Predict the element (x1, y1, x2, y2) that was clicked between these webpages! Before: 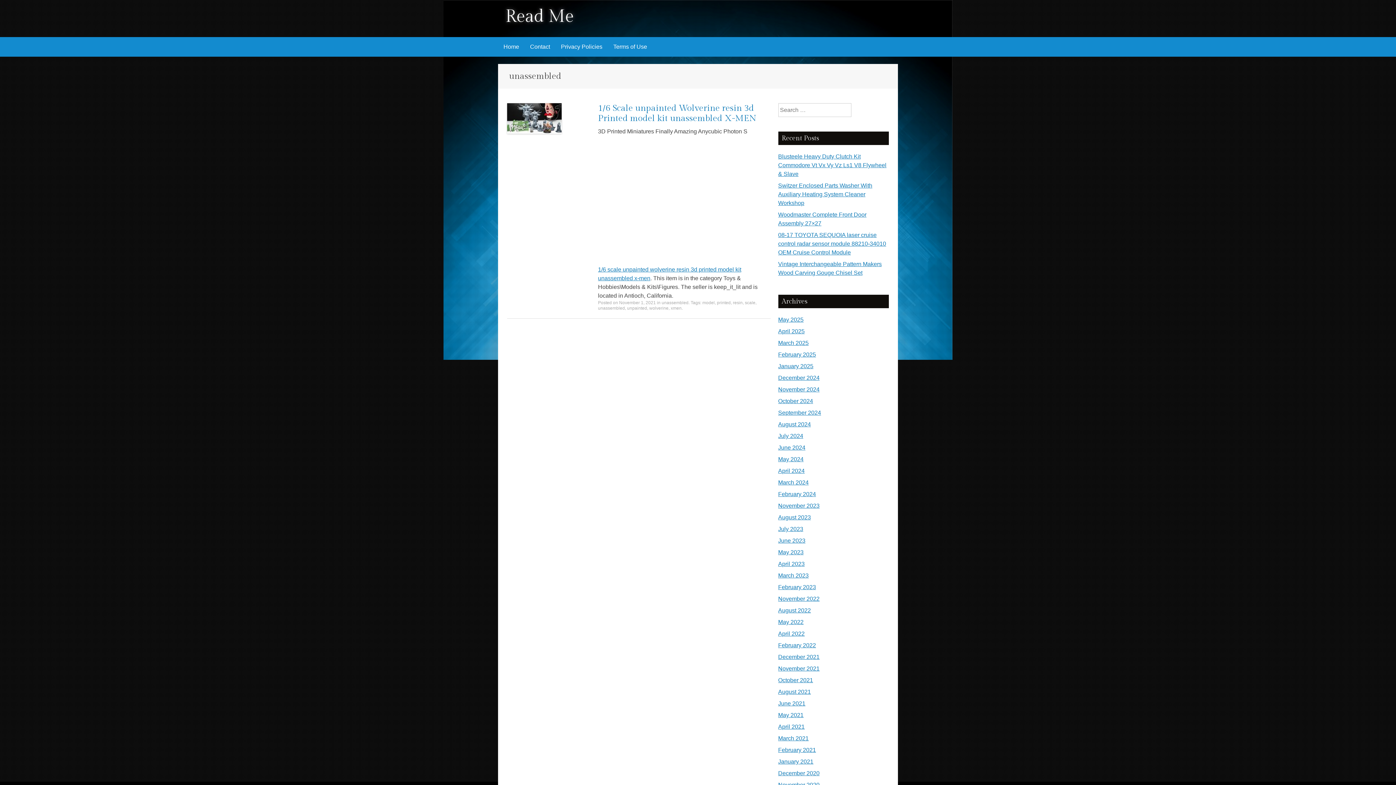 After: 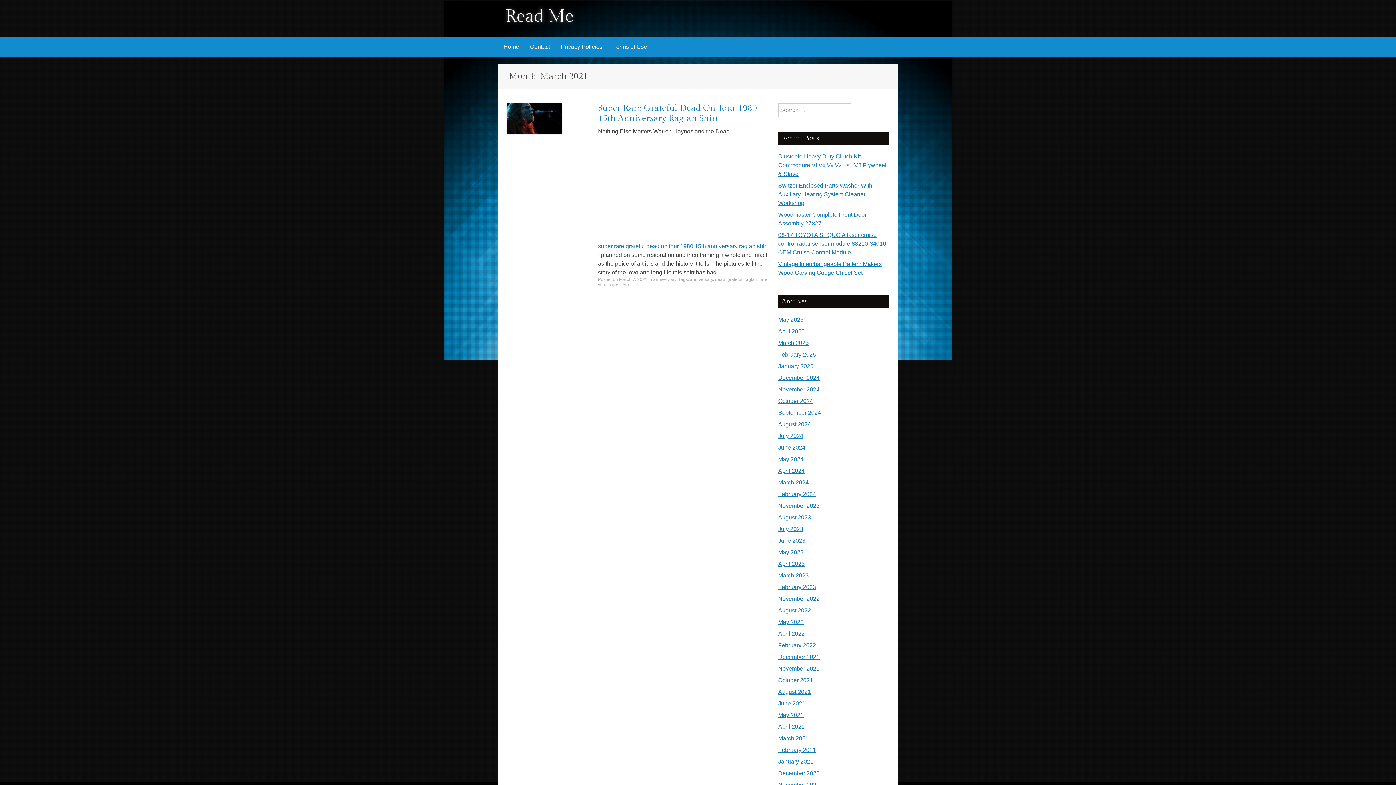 Action: bbox: (778, 735, 808, 741) label: March 2021